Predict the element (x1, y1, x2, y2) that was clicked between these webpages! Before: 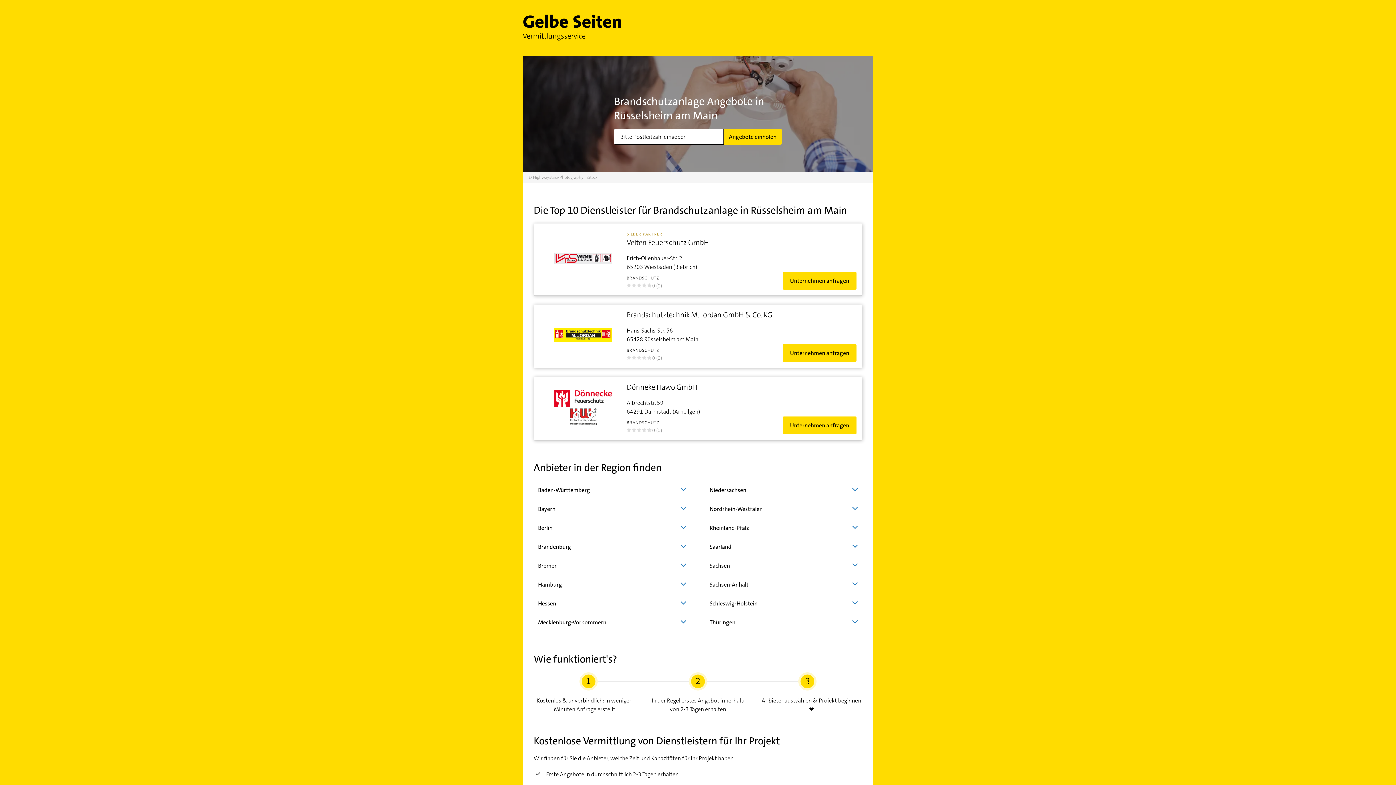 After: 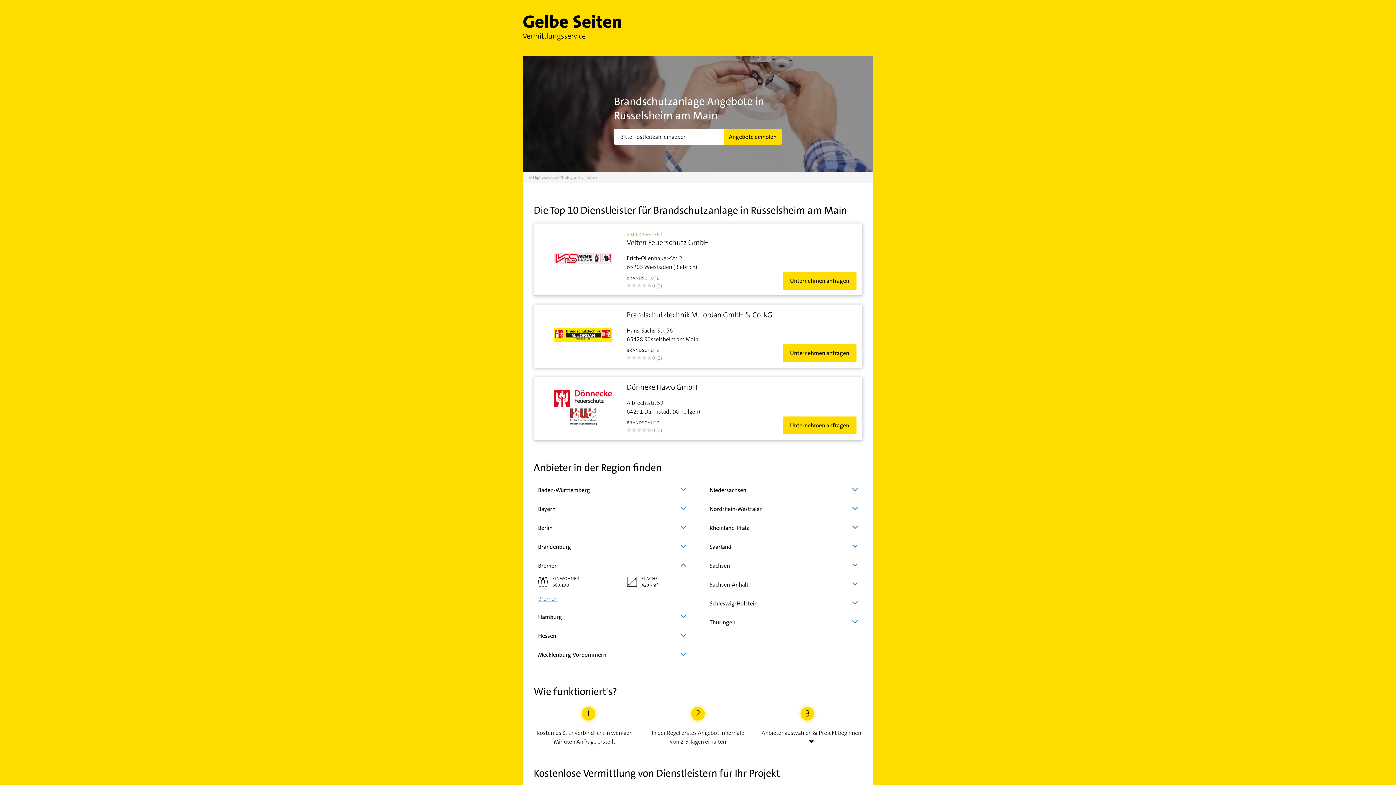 Action: bbox: (538, 556, 686, 575) label: Bremen